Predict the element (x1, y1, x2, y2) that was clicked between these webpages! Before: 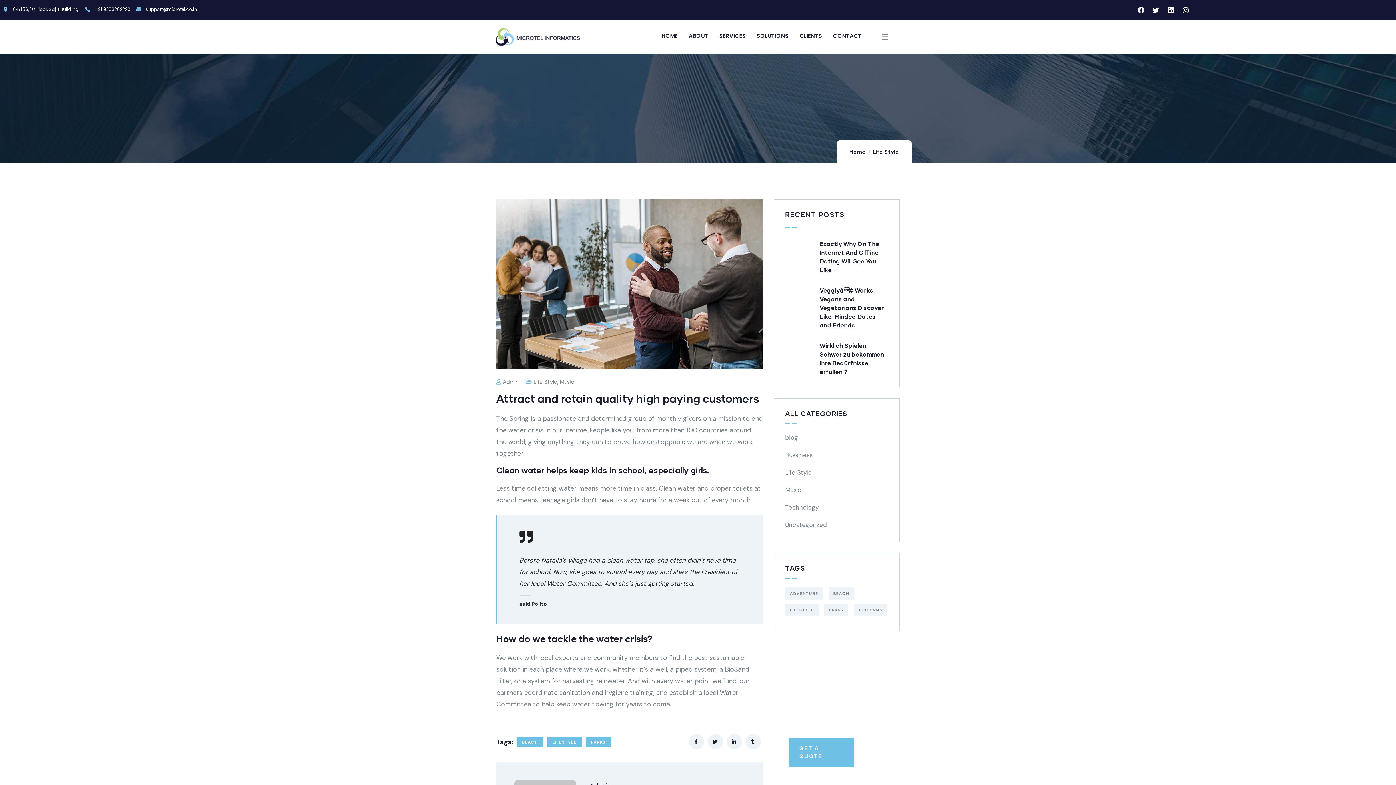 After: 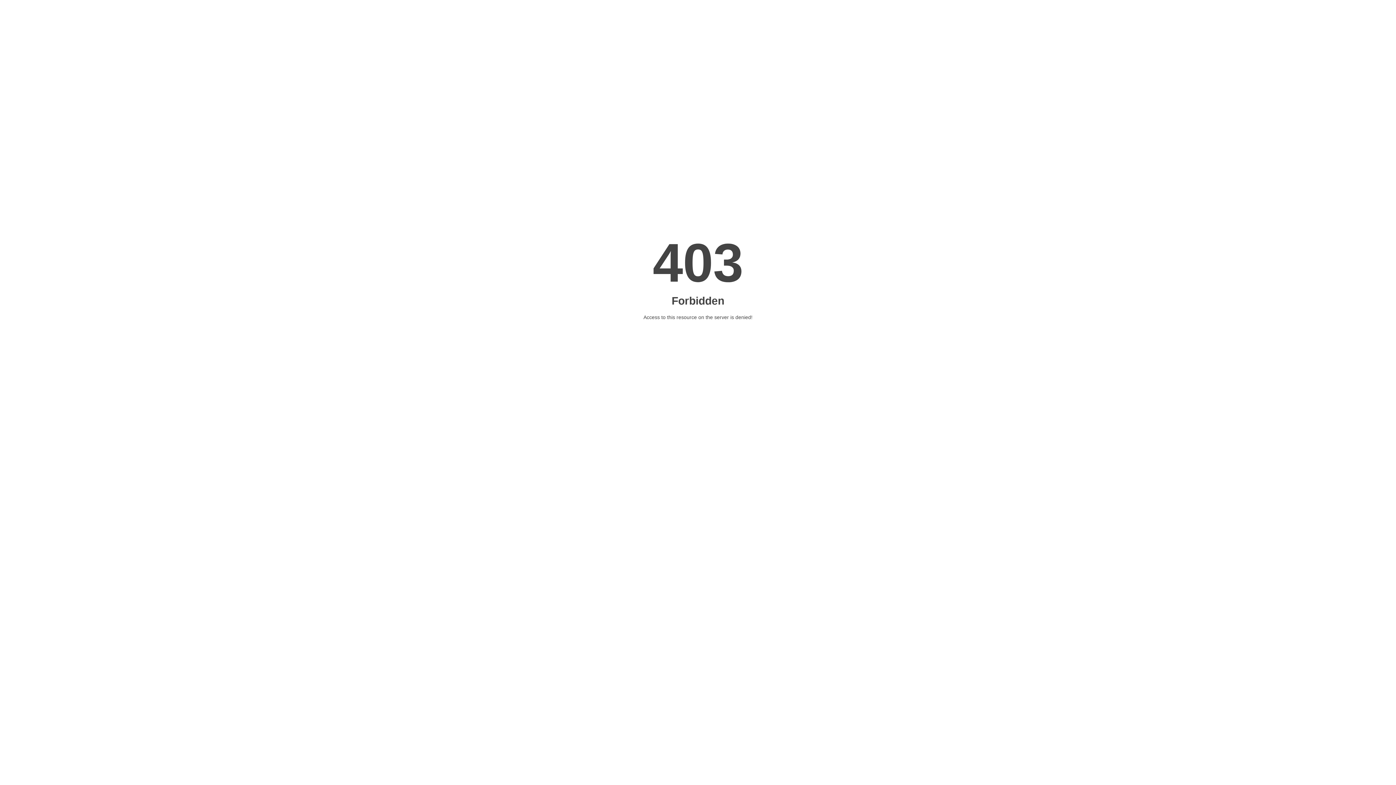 Action: label: GET A QUOTE bbox: (788, 738, 854, 767)